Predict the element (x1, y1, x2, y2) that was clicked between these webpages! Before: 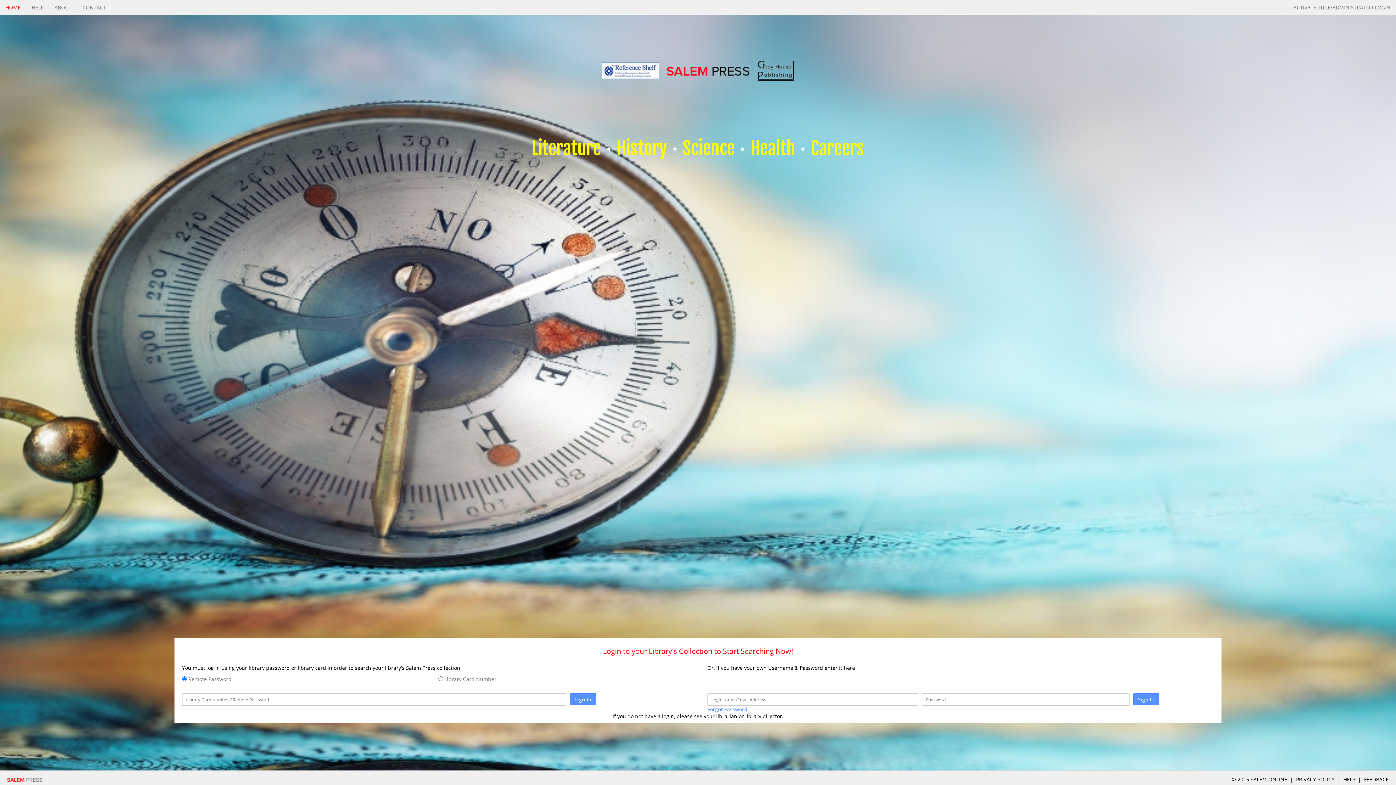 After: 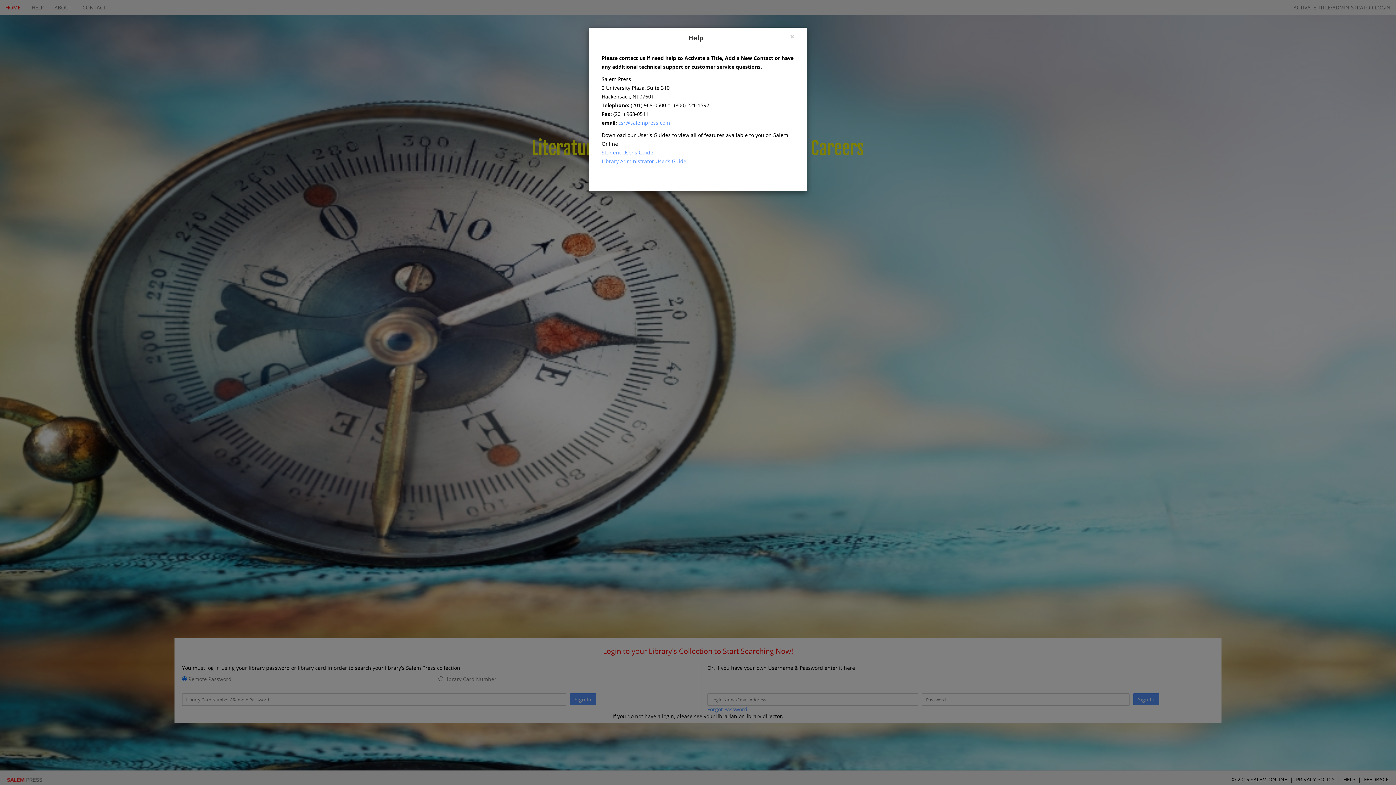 Action: bbox: (1343, 776, 1355, 783) label: HELP